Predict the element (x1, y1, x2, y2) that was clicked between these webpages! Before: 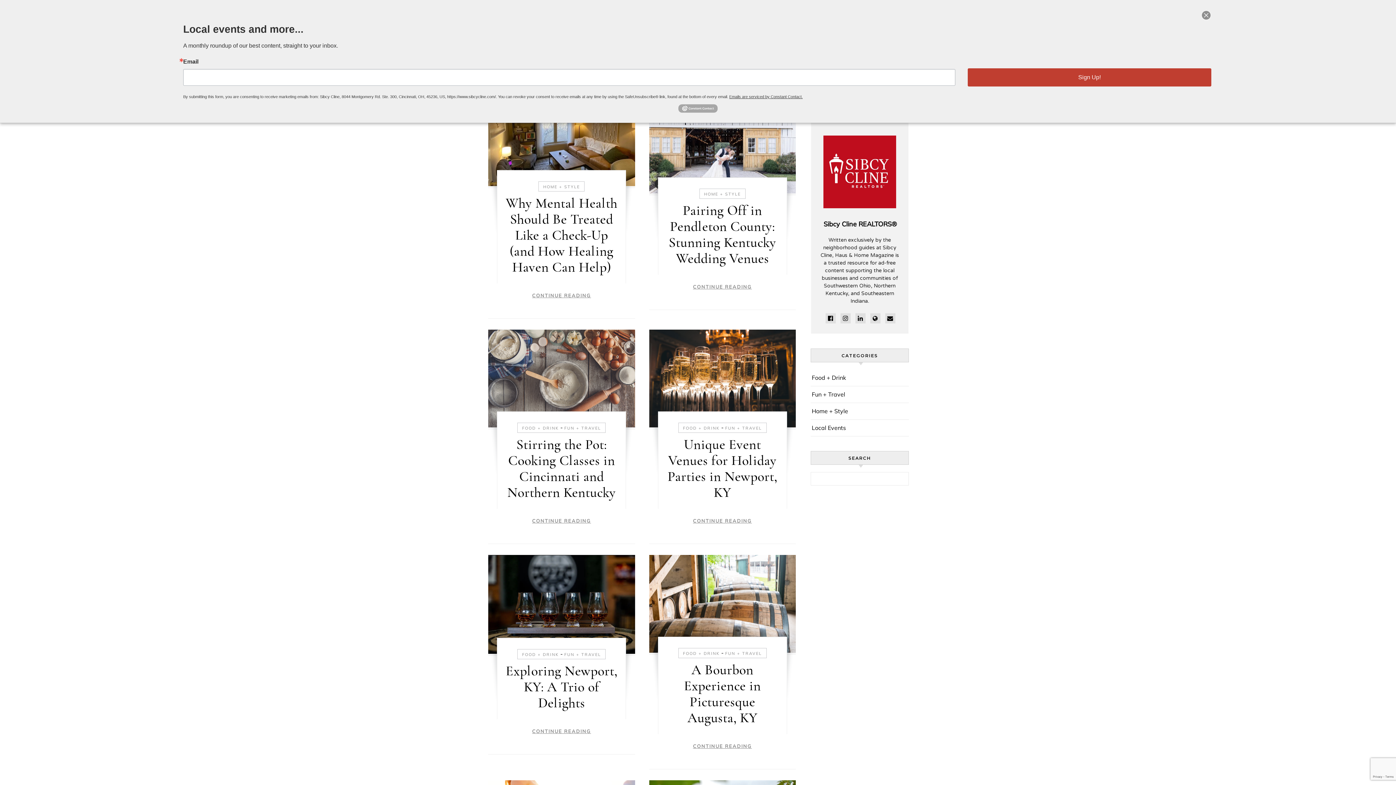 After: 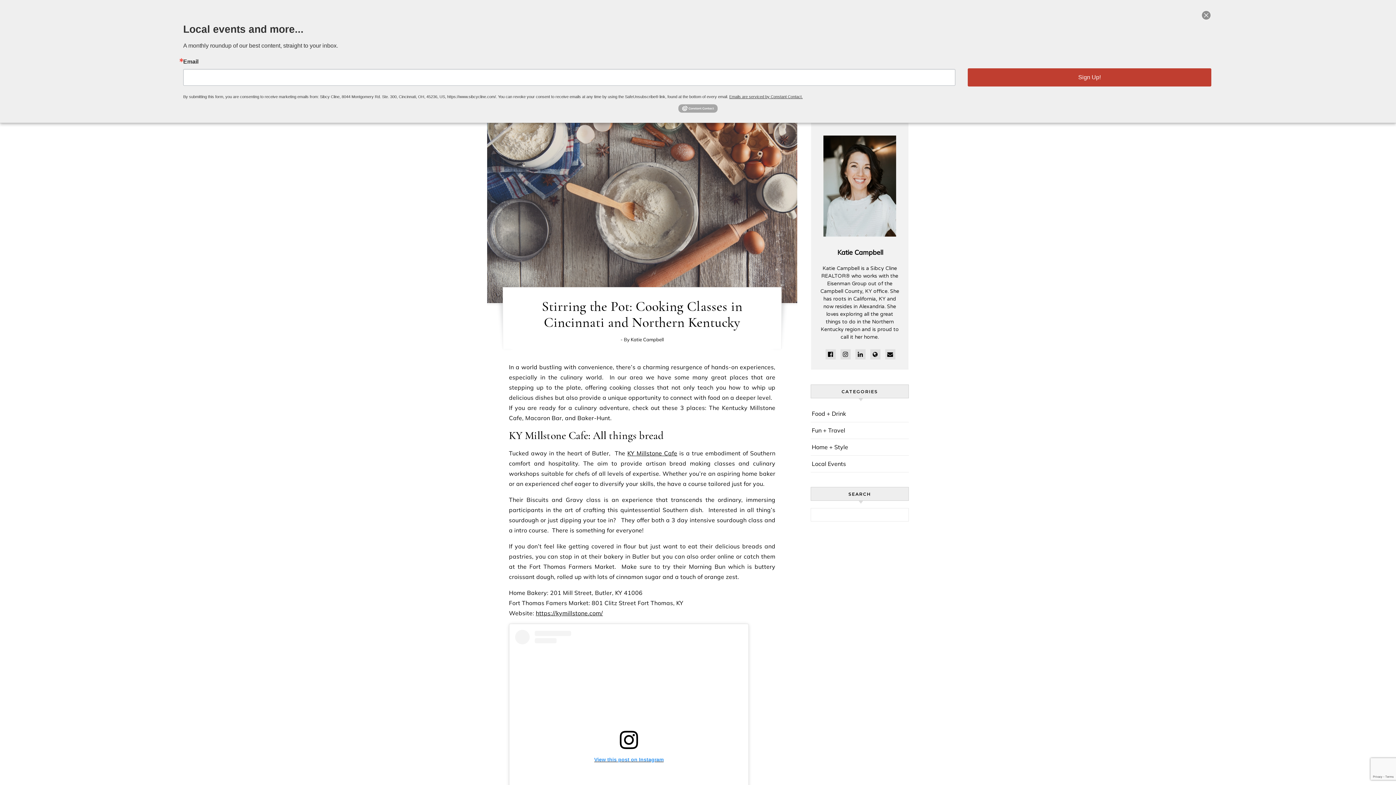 Action: bbox: (488, 329, 635, 429)